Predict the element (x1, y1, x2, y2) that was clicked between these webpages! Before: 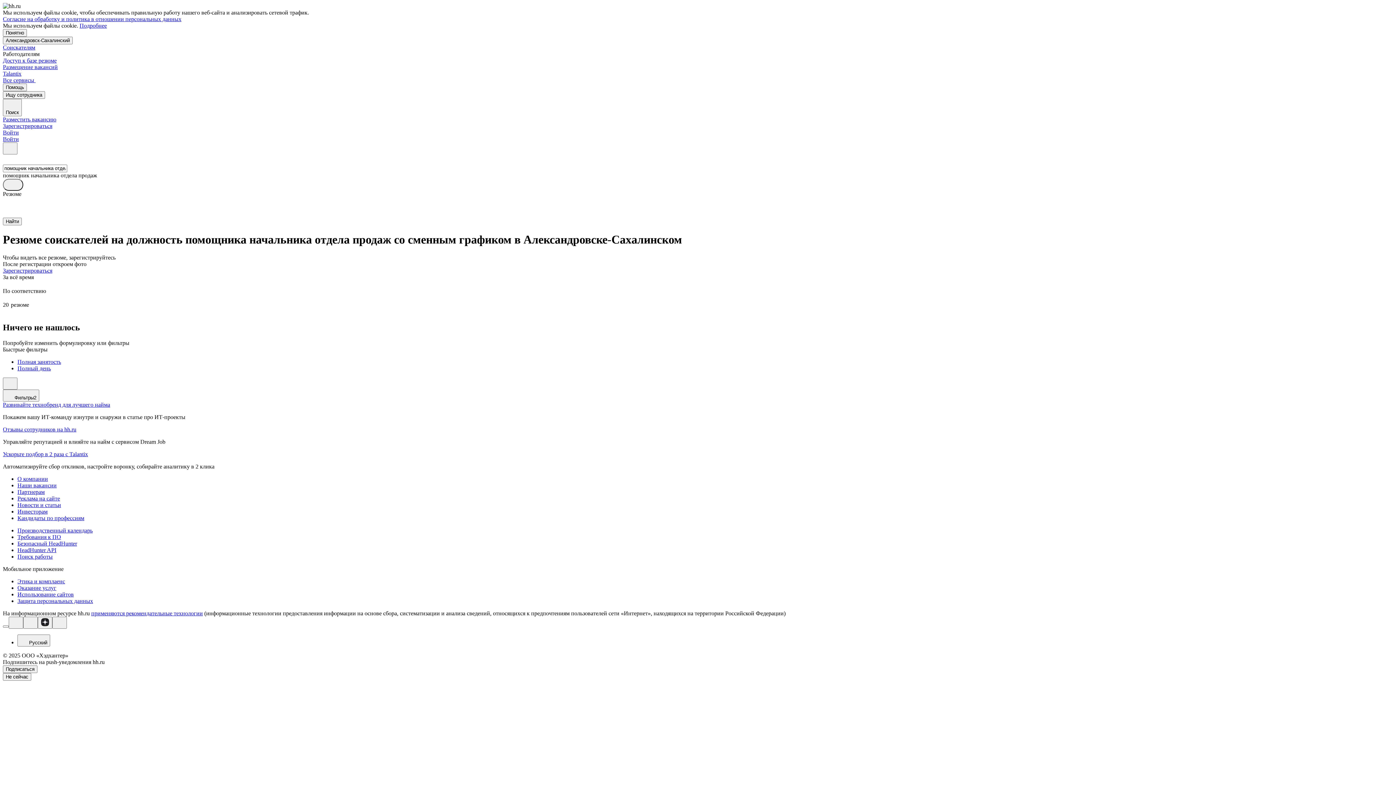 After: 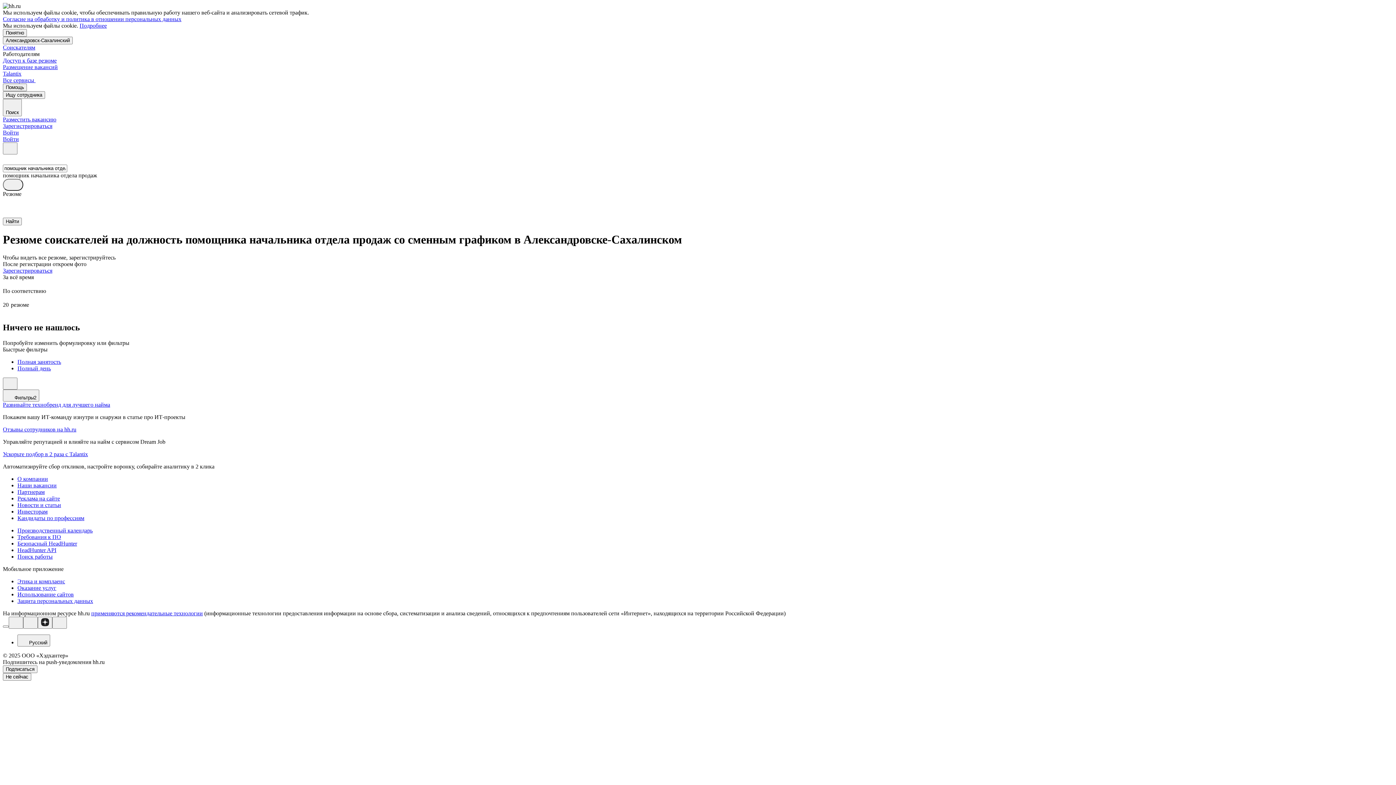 Action: label: Согласие на обработку и политика в отношении персональных данных bbox: (2, 16, 181, 22)